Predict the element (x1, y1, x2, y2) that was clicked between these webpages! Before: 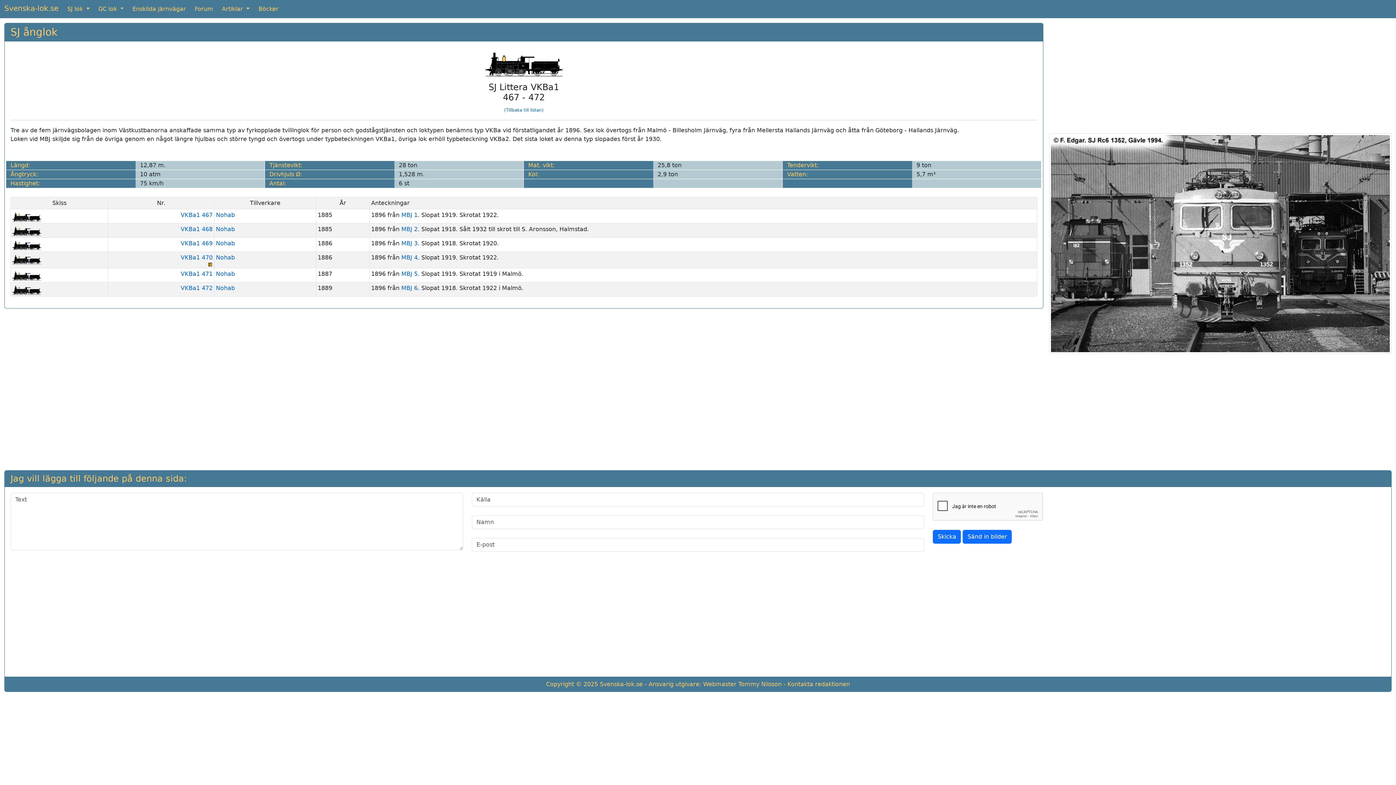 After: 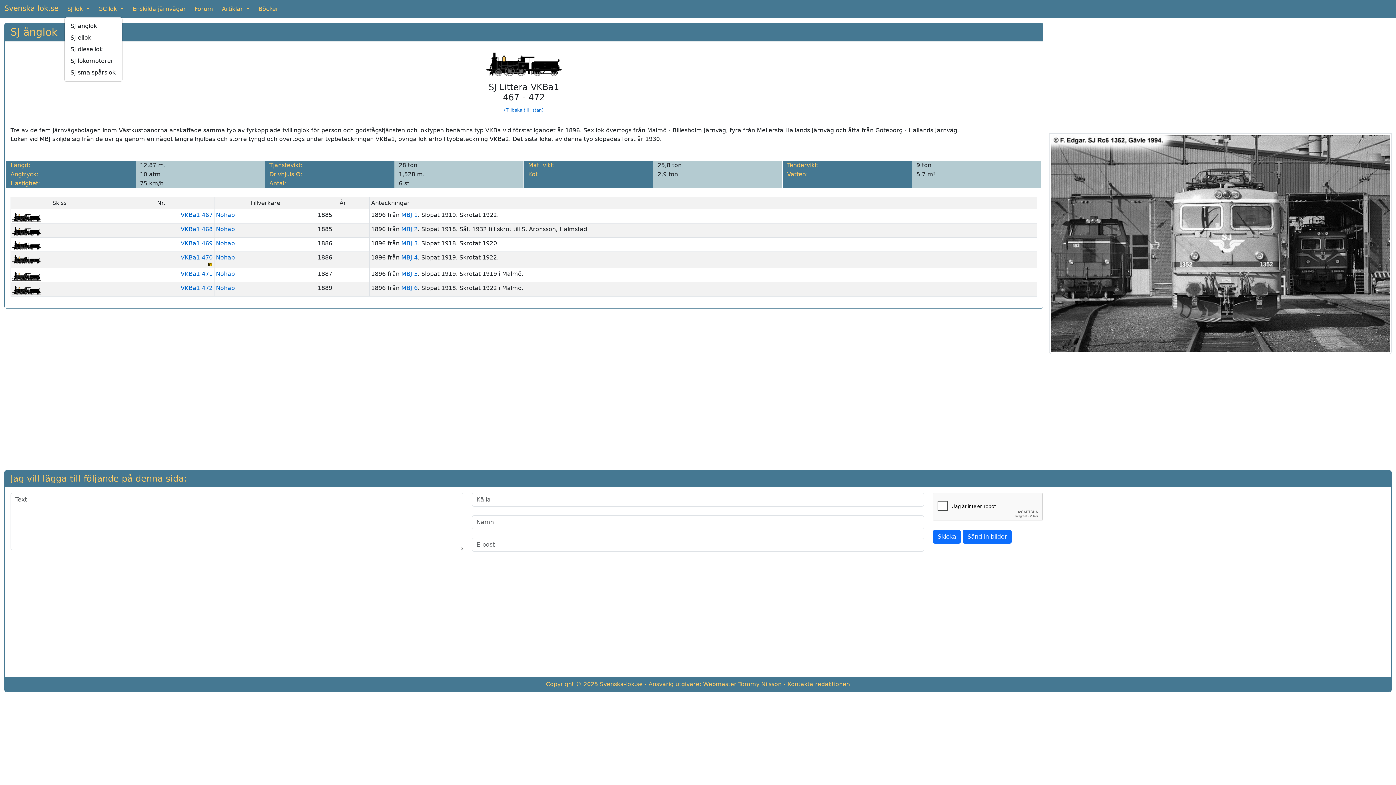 Action: label: SJ lok  bbox: (64, 1, 92, 16)